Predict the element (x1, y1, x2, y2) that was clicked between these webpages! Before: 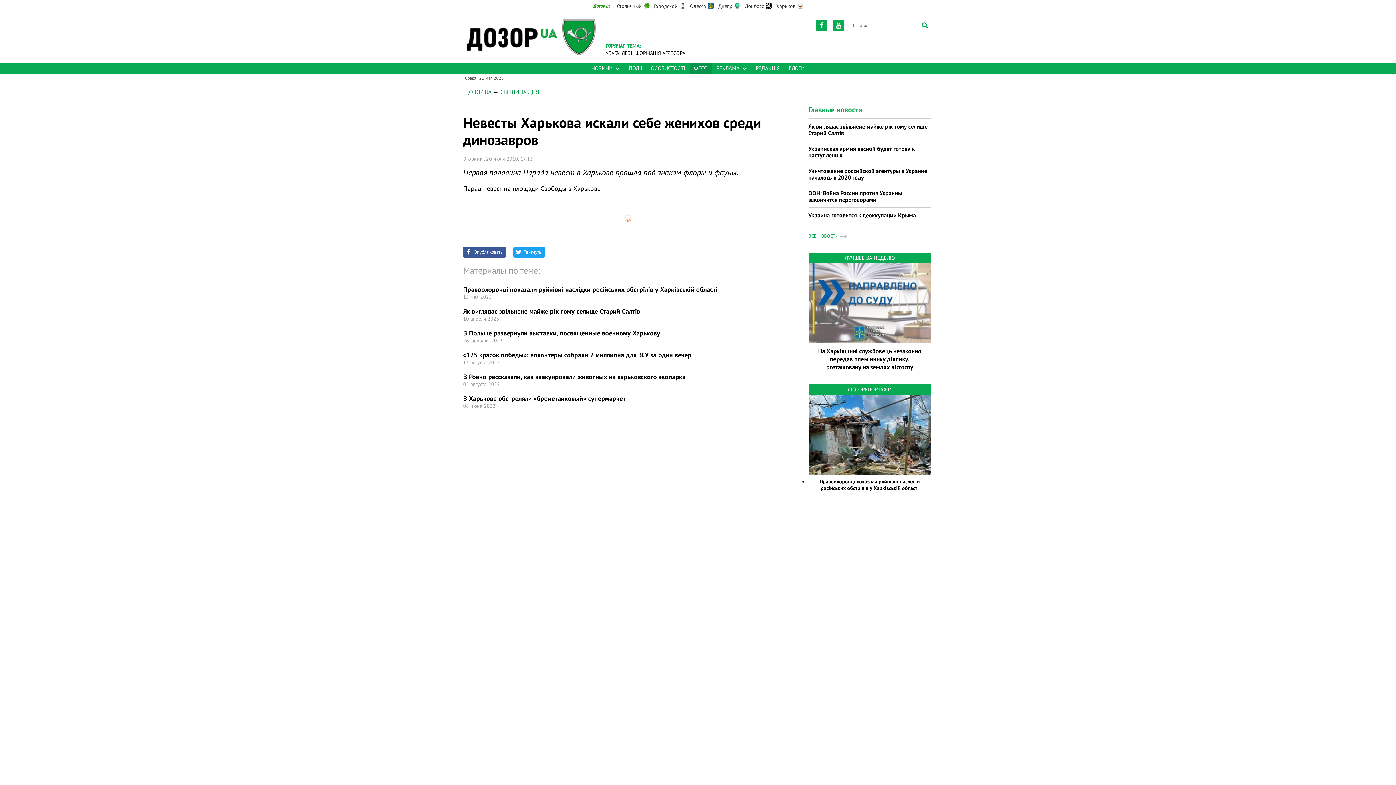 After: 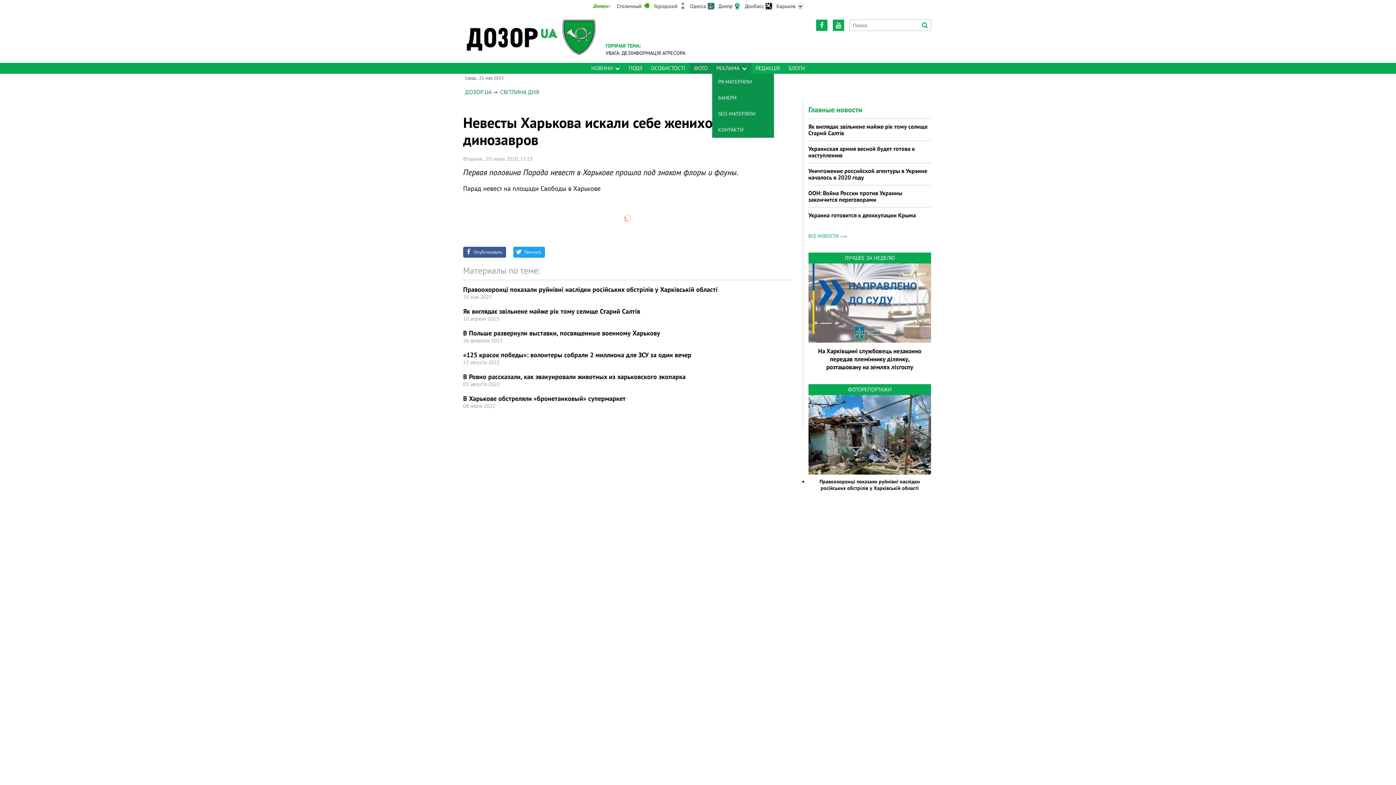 Action: label: РЕКЛАМА bbox: (716, 62, 747, 73)